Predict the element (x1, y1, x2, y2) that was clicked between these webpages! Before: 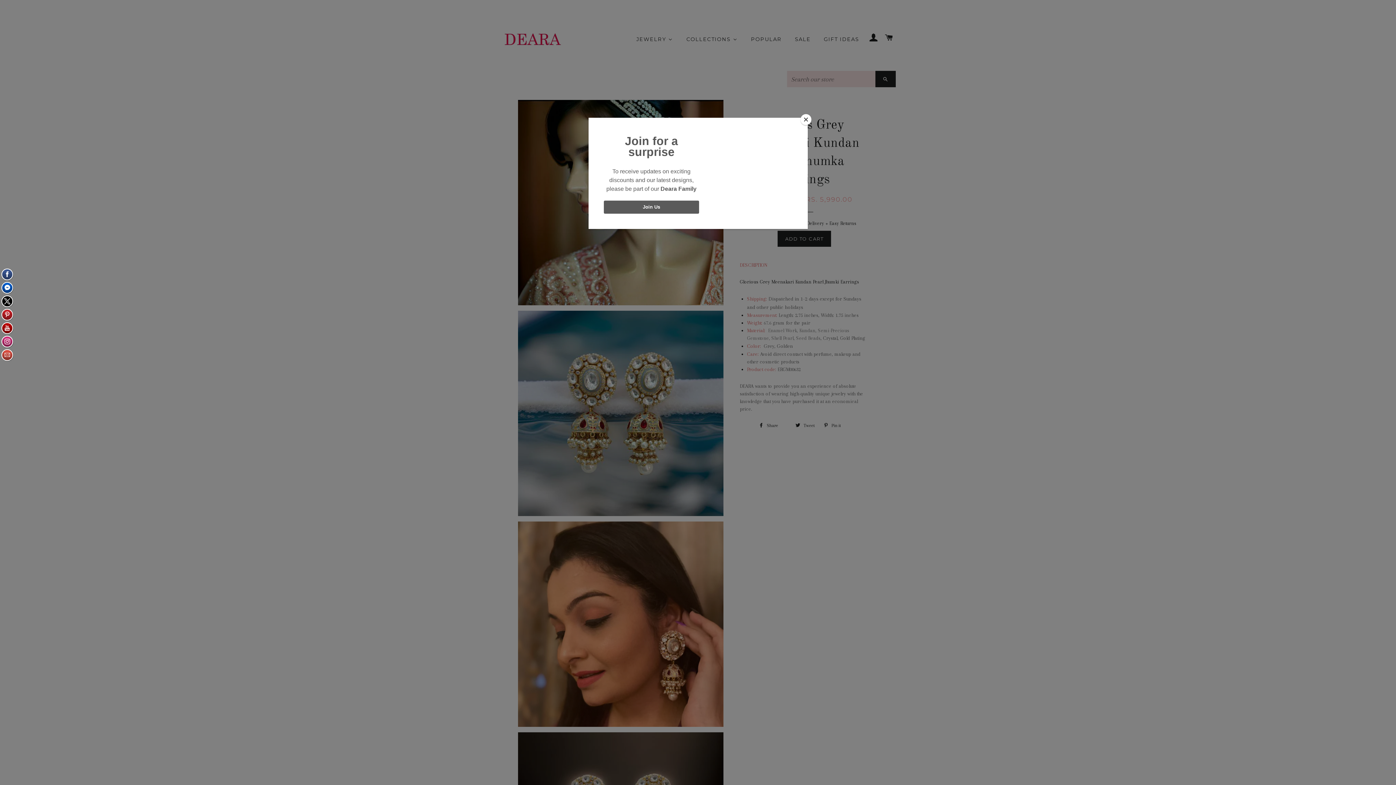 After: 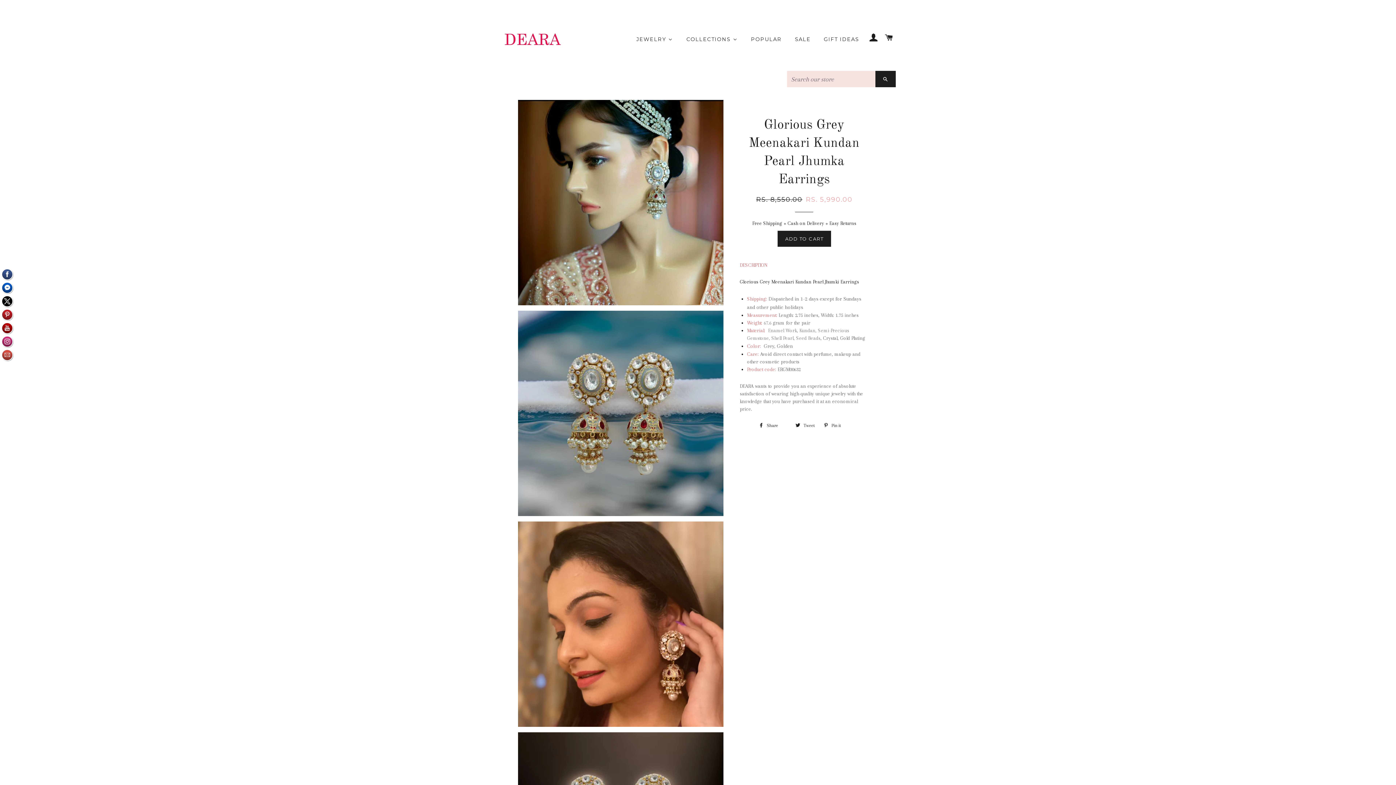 Action: bbox: (800, 114, 811, 125) label: Close